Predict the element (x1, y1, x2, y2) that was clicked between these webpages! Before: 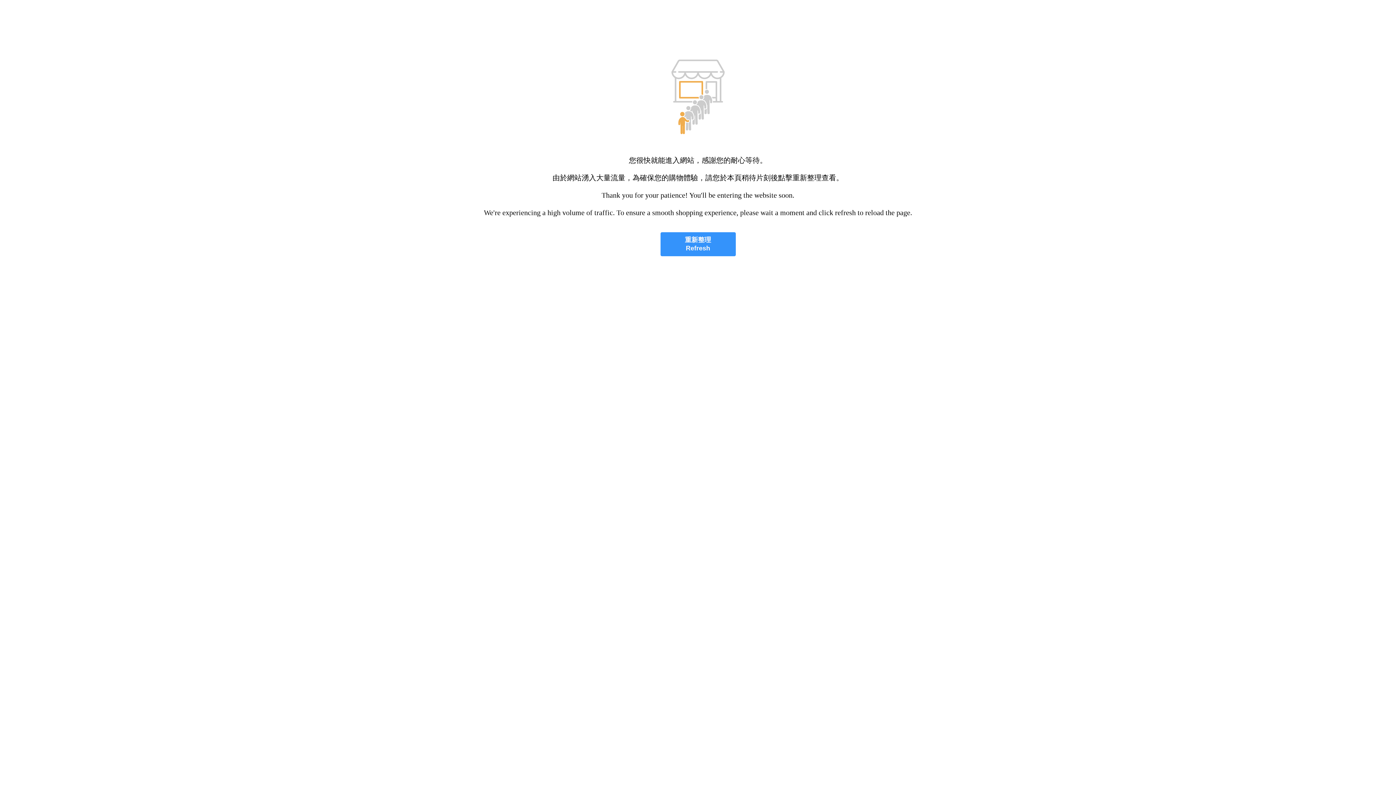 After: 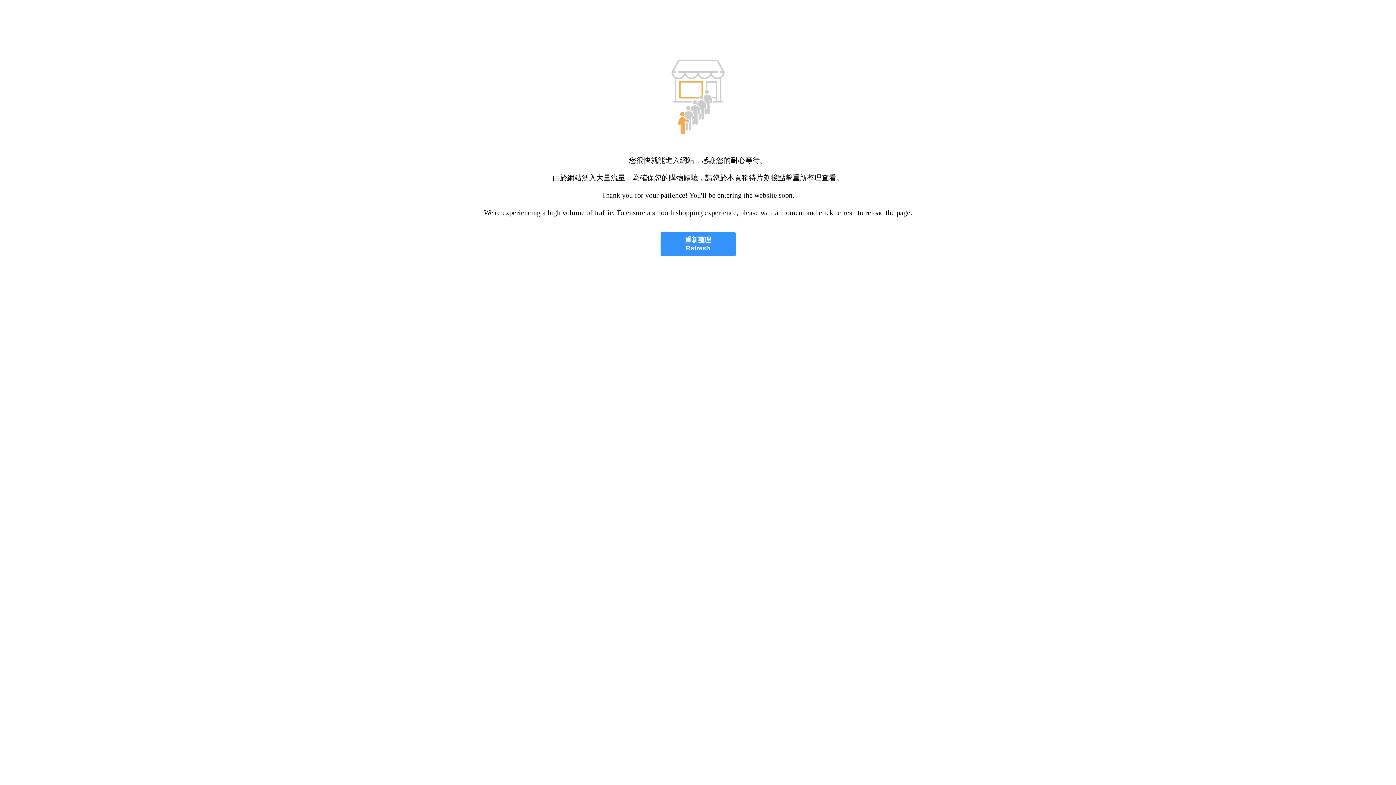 Action: label: 重新整理
Refresh bbox: (660, 232, 735, 256)